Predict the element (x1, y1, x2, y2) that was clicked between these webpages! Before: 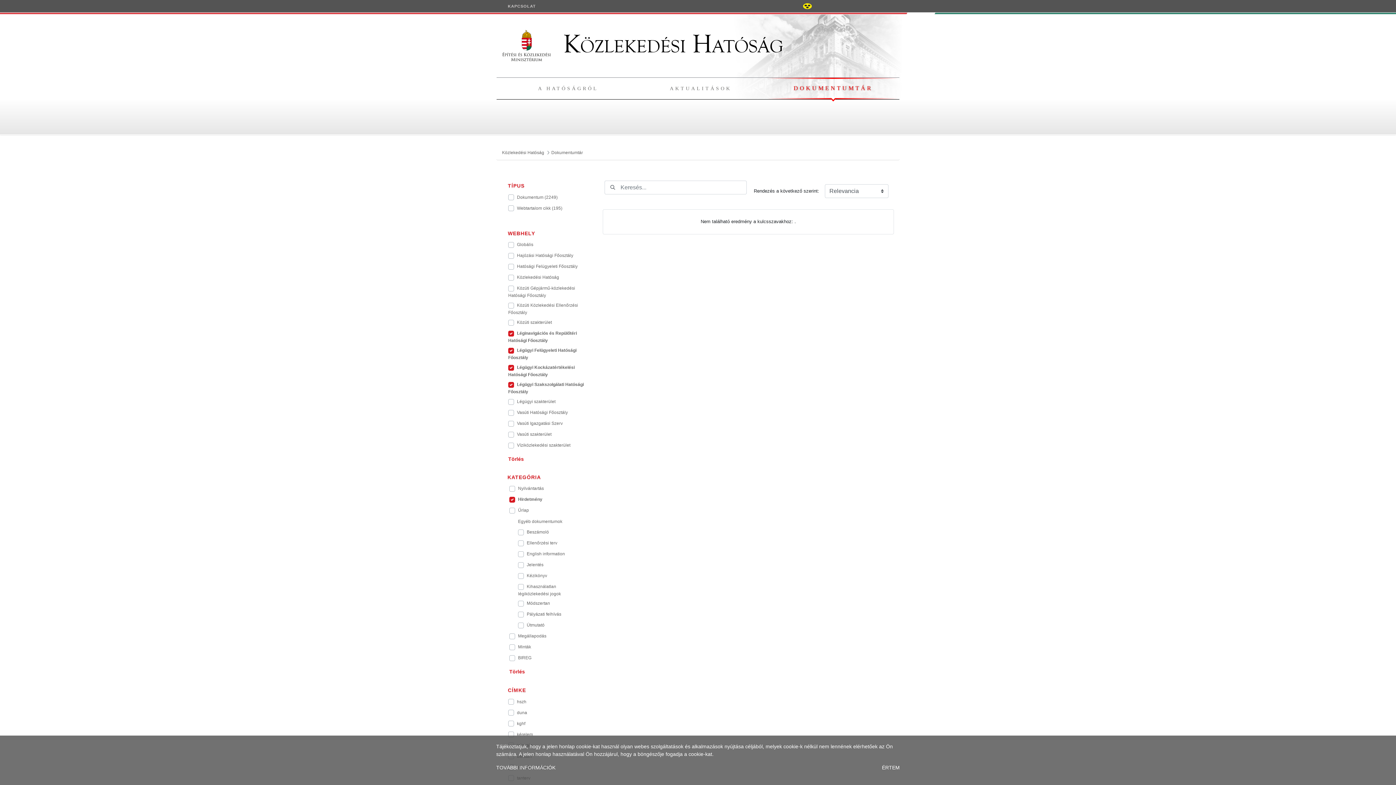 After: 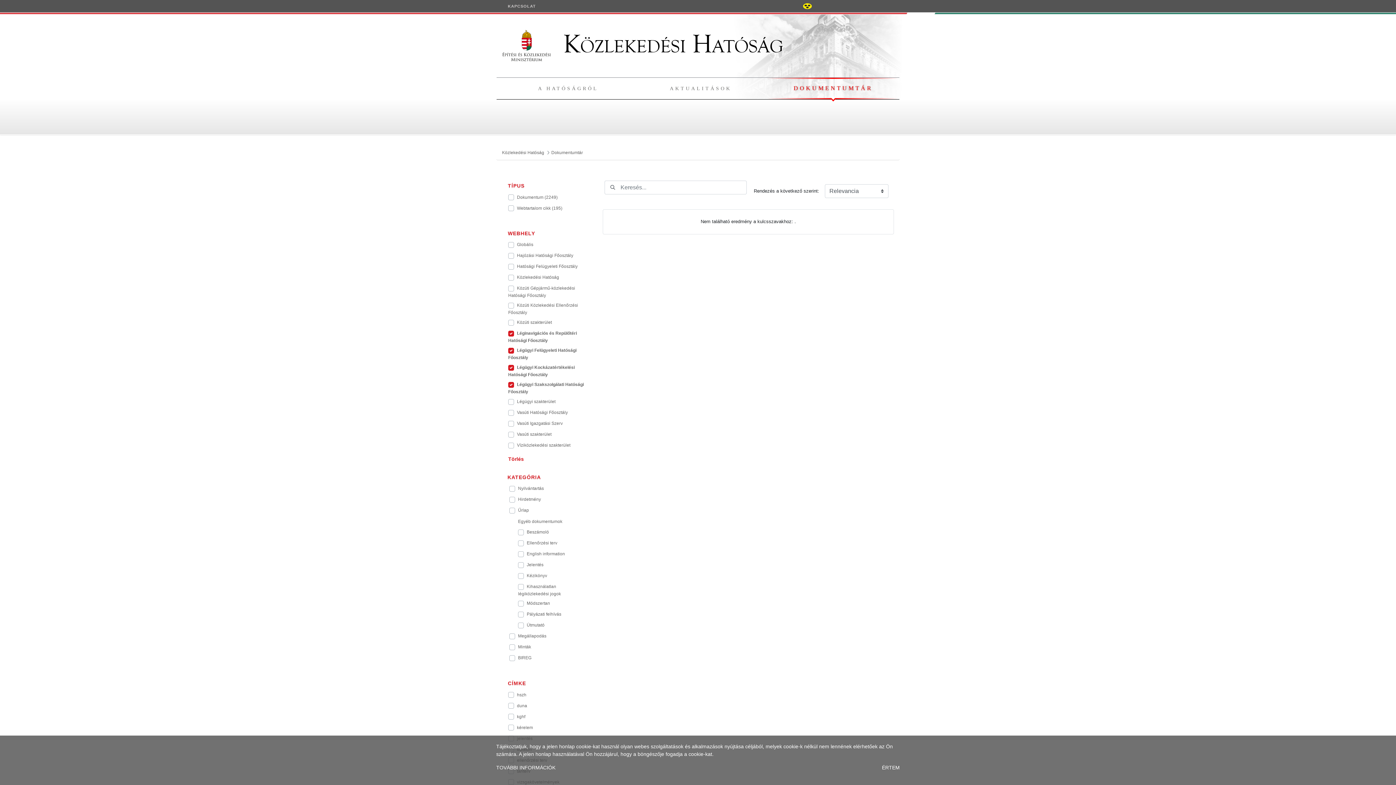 Action: bbox: (509, 668, 525, 675) label: Törlés